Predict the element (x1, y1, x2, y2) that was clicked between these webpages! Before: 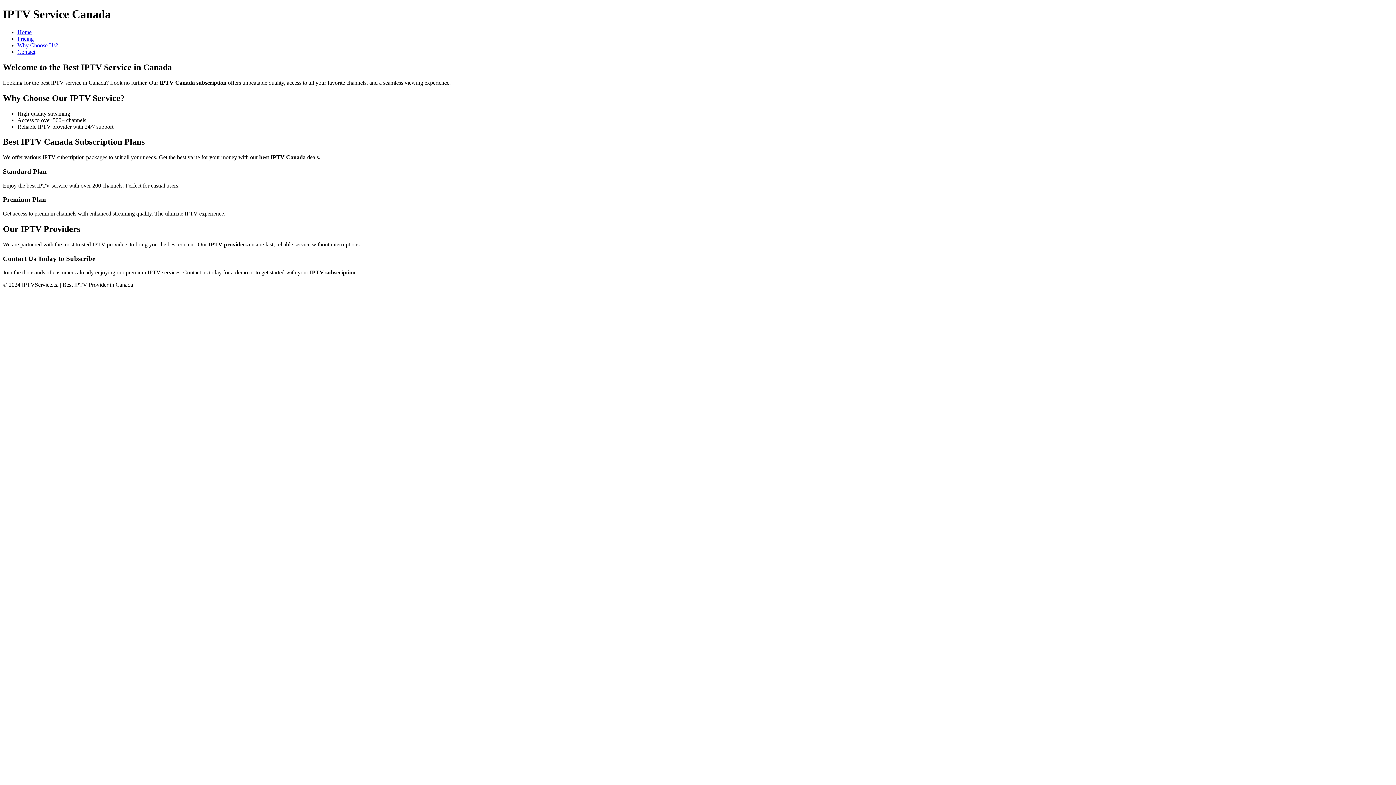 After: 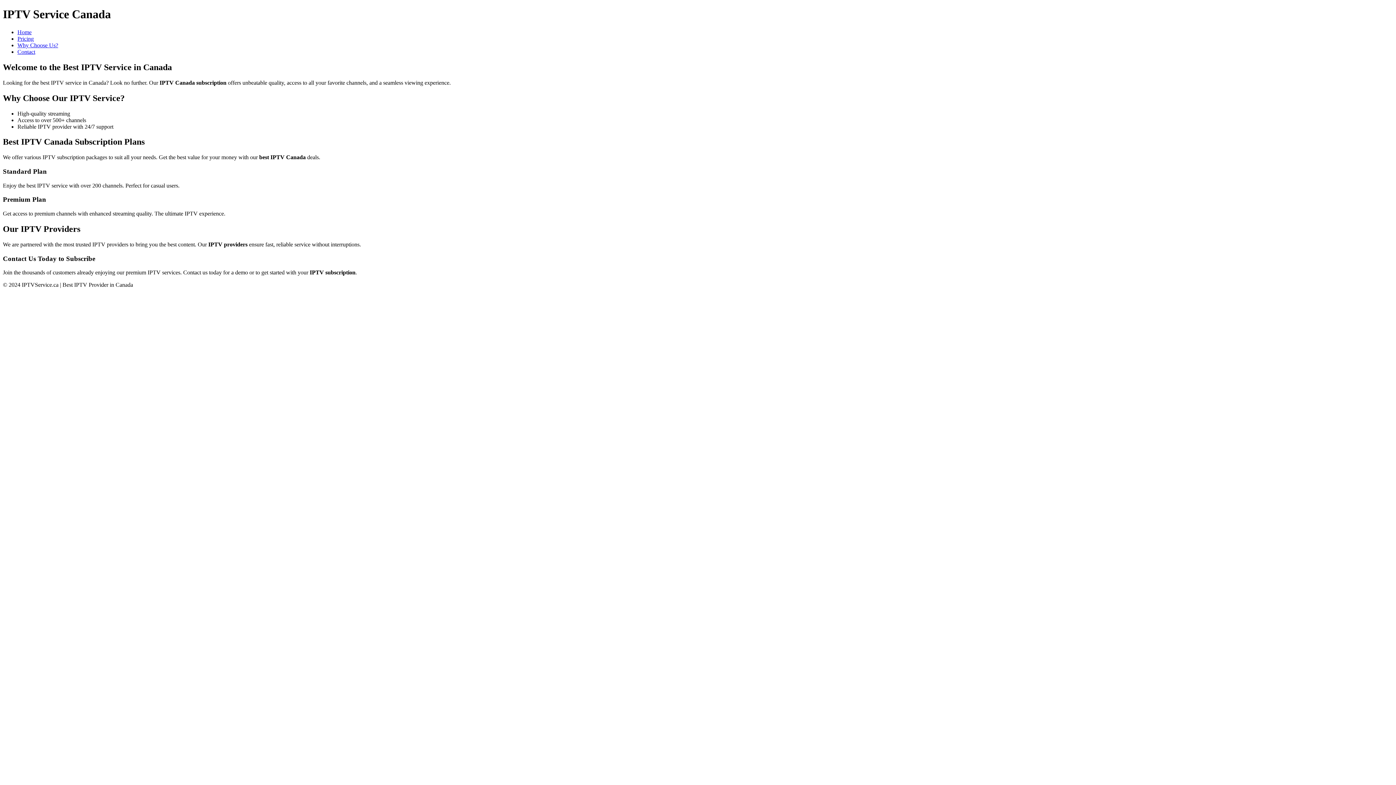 Action: bbox: (17, 29, 31, 35) label: Home